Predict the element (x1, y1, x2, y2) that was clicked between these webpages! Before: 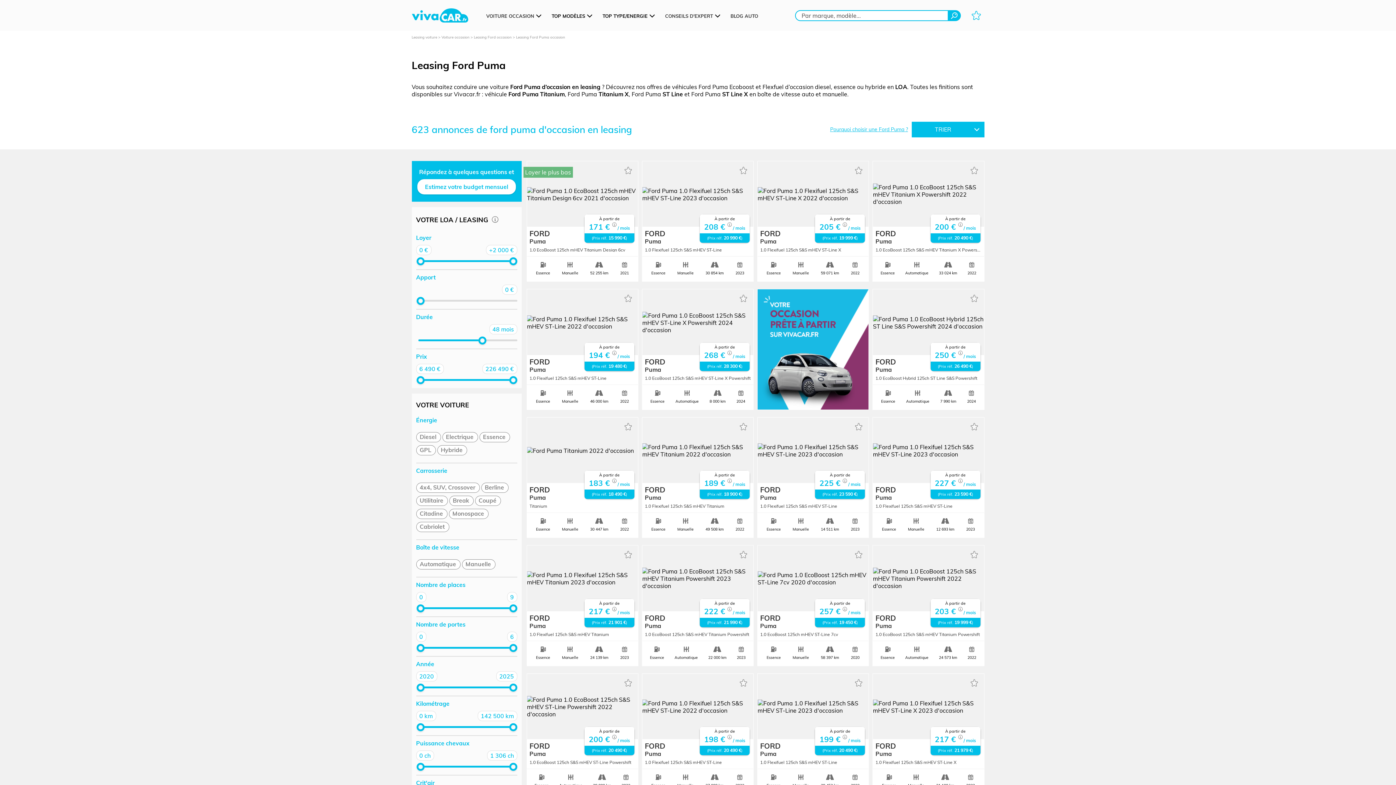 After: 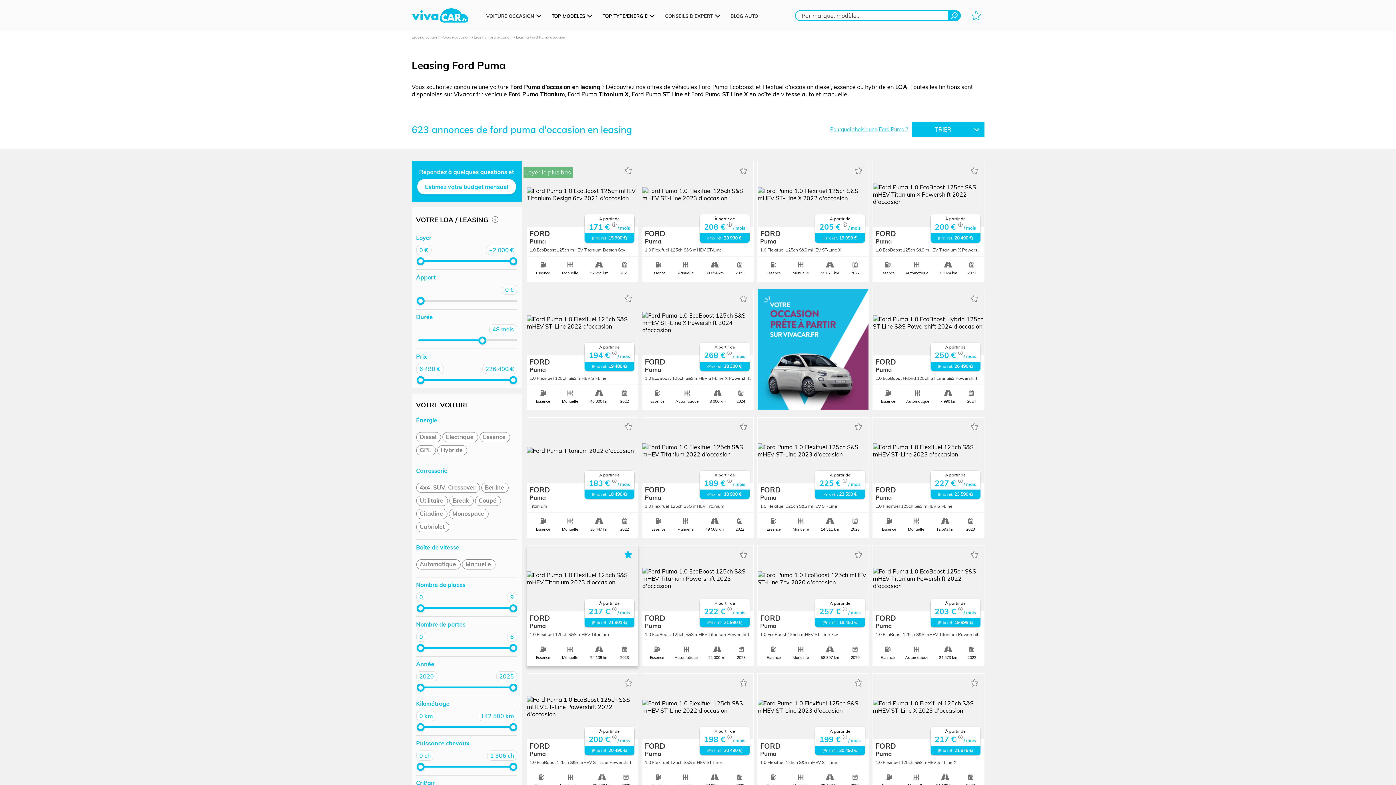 Action: bbox: (624, 551, 631, 558)